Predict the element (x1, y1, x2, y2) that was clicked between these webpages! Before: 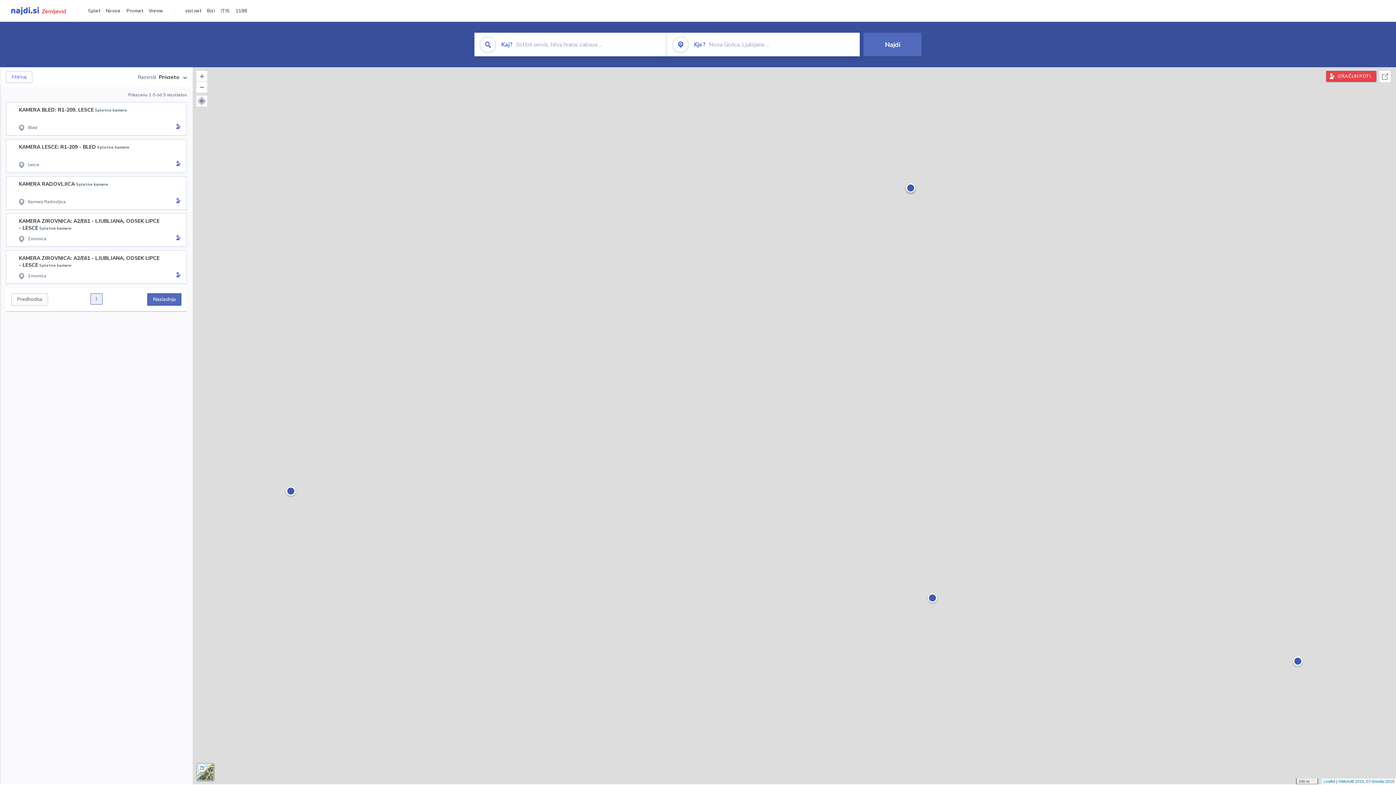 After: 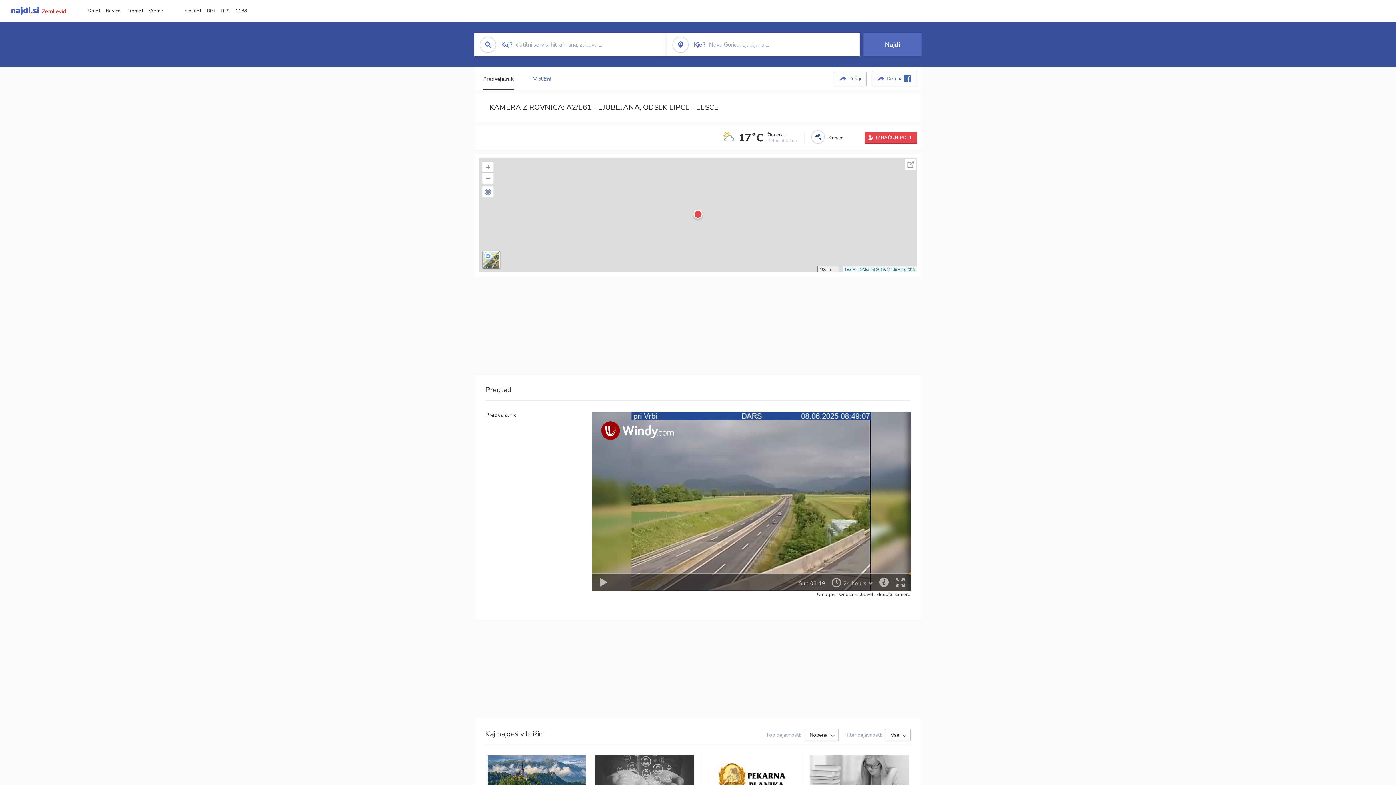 Action: bbox: (11, 217, 162, 242) label: KAMERA ZIROVNICA: A2/E61 - LJUBLJANA, ODSEK LIPCE - LESCESpletne kamere
Zirovnica